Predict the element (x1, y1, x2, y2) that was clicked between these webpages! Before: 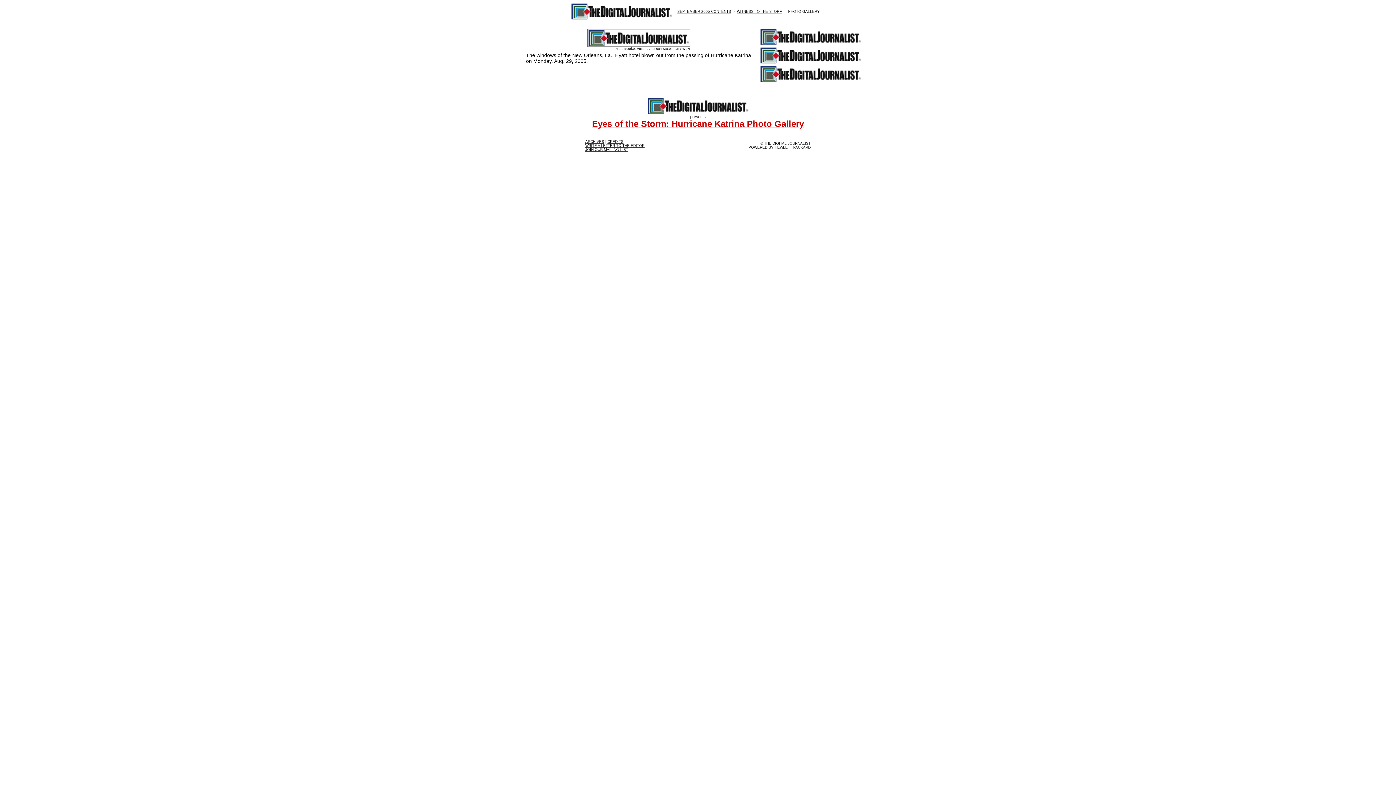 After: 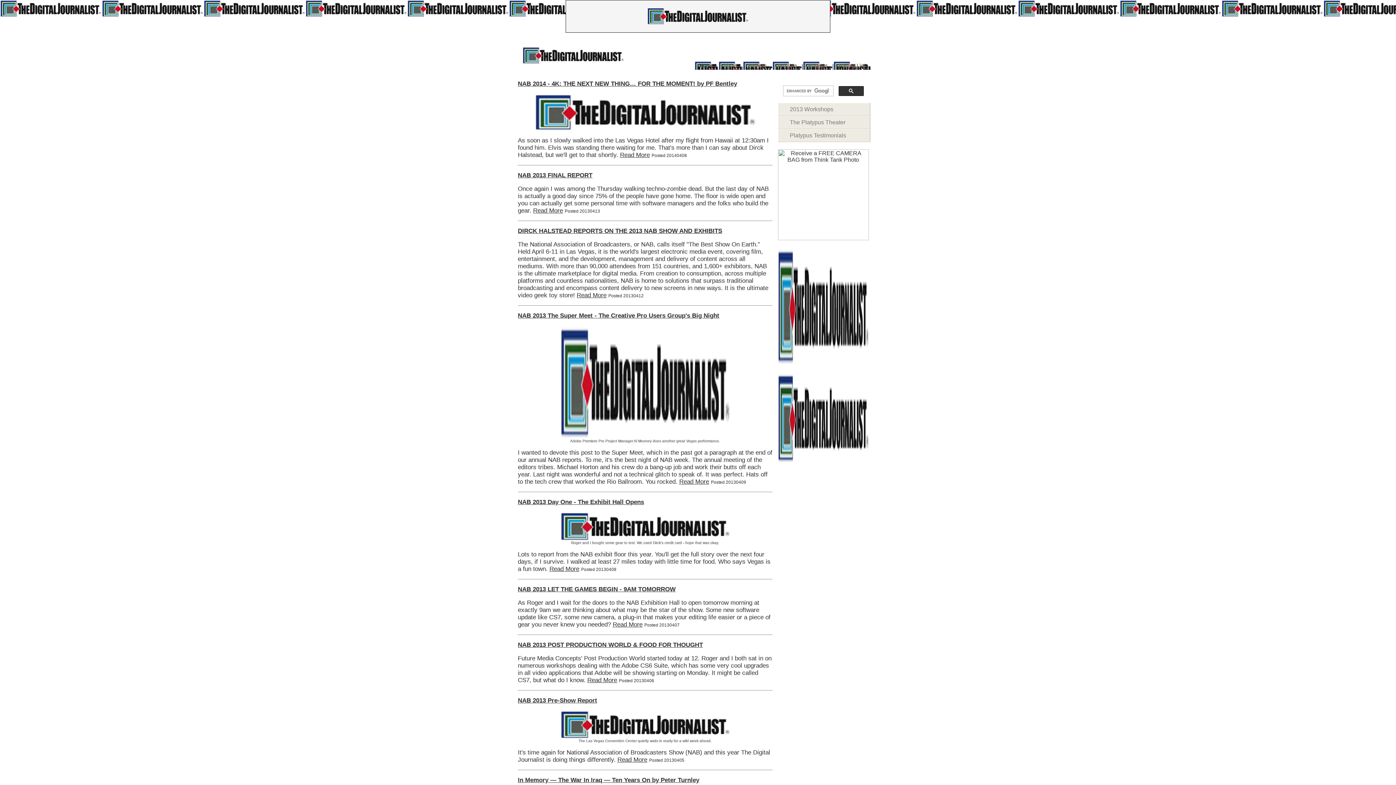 Action: bbox: (570, 14, 672, 21)